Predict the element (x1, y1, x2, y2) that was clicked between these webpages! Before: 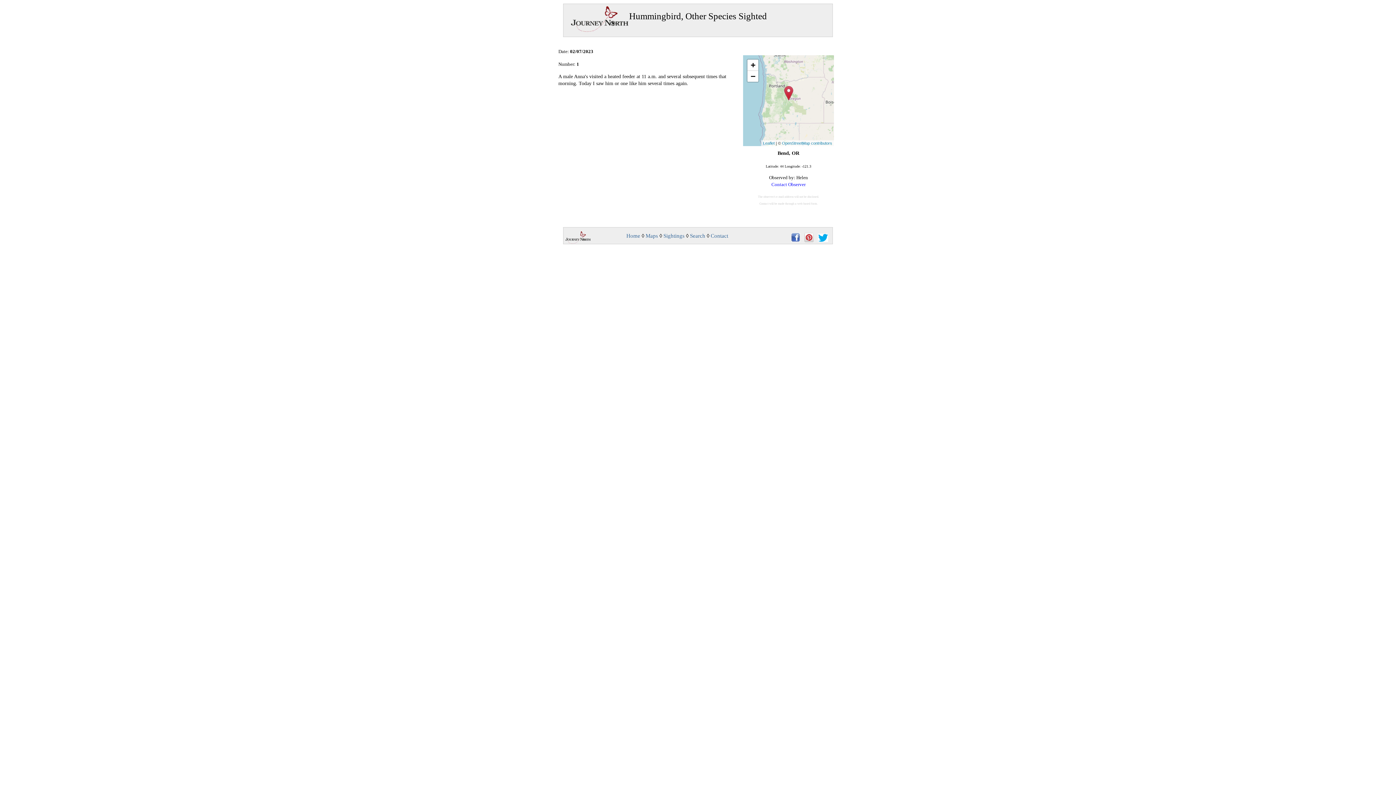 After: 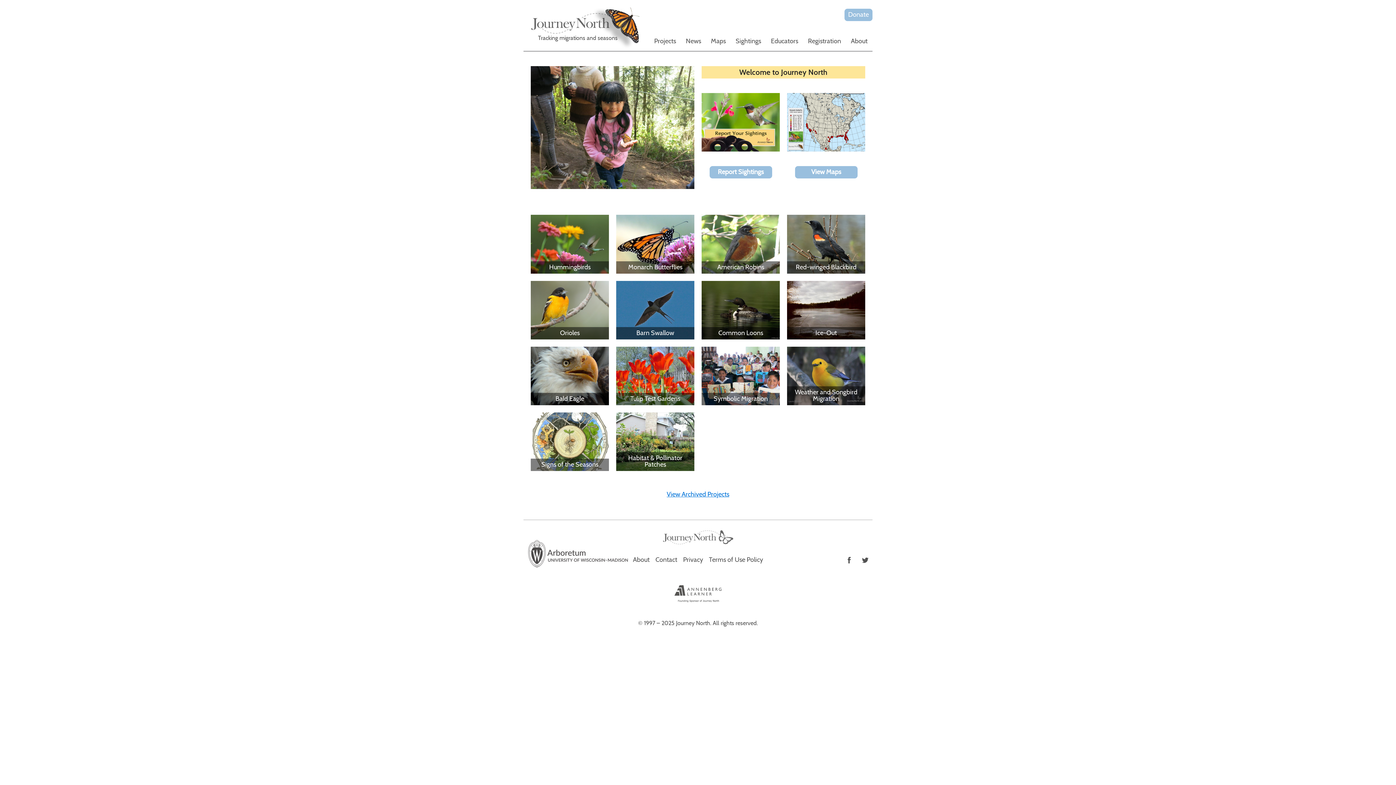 Action: label: Home bbox: (626, 233, 640, 238)